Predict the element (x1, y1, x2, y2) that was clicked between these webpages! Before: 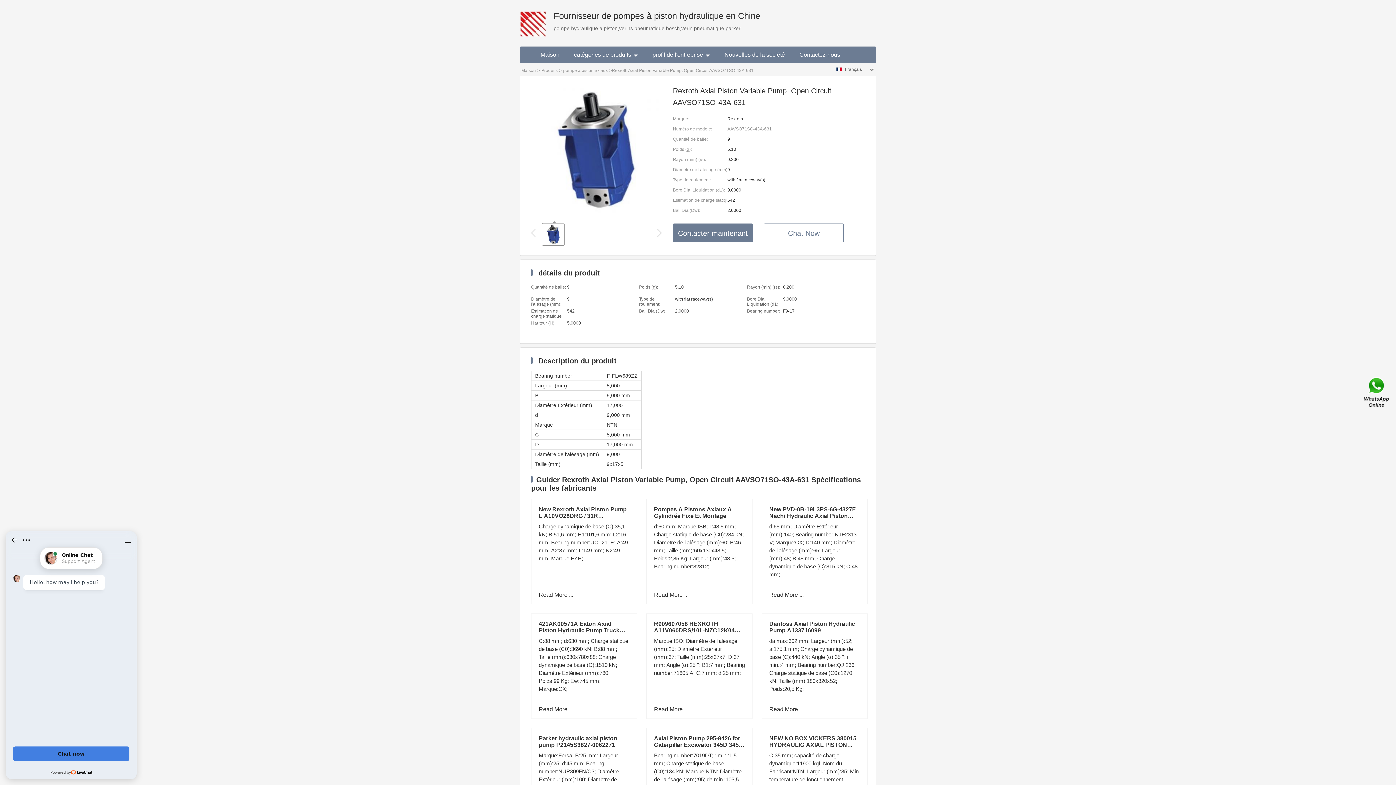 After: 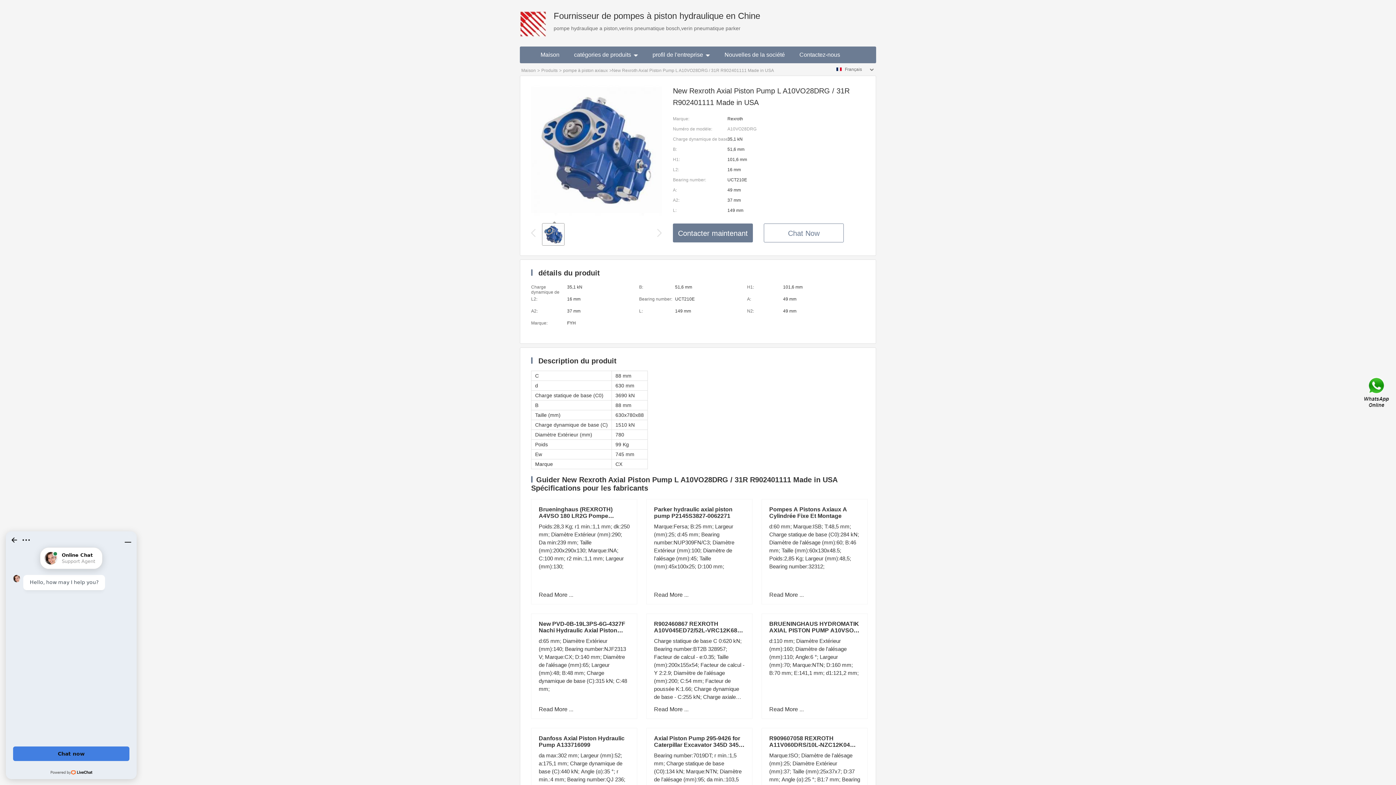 Action: bbox: (538, 592, 573, 598) label: Read More ...